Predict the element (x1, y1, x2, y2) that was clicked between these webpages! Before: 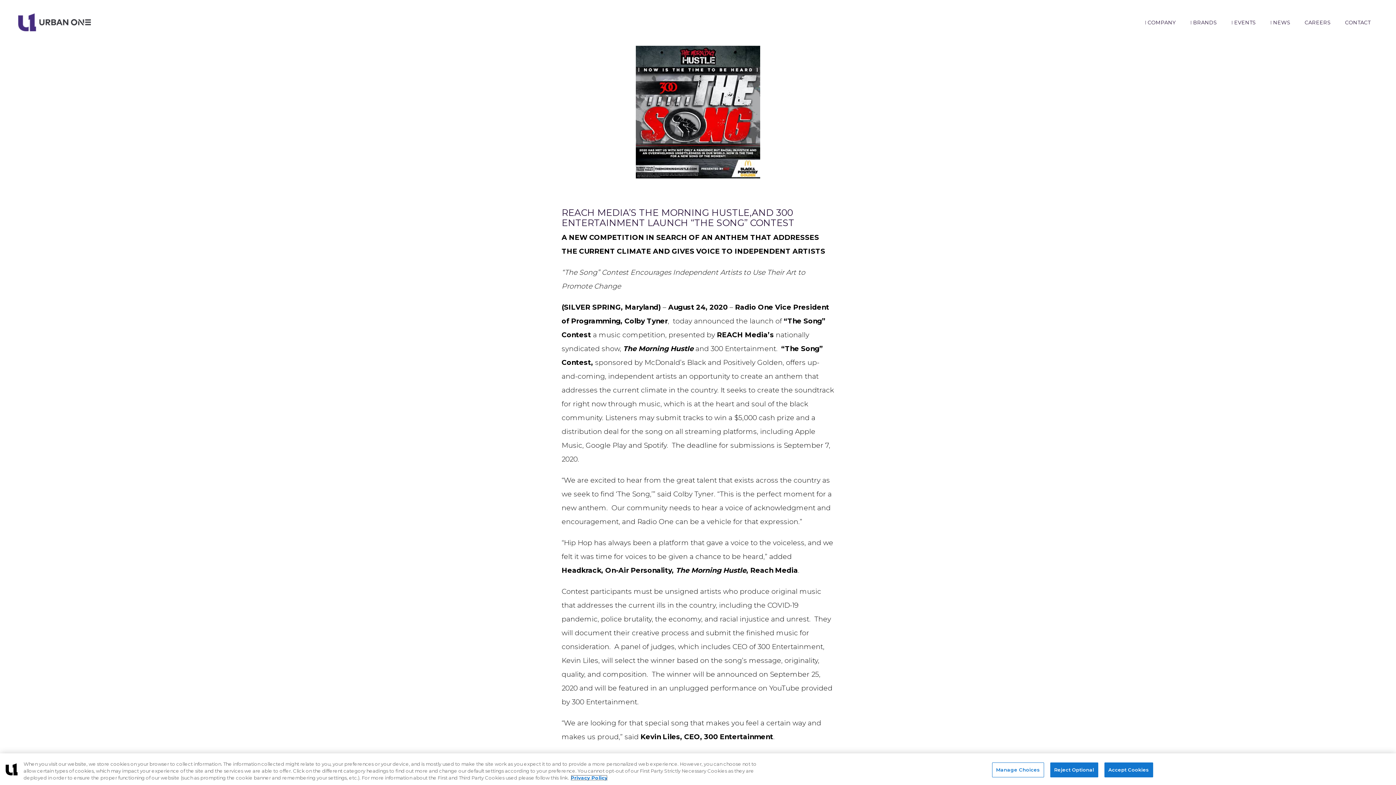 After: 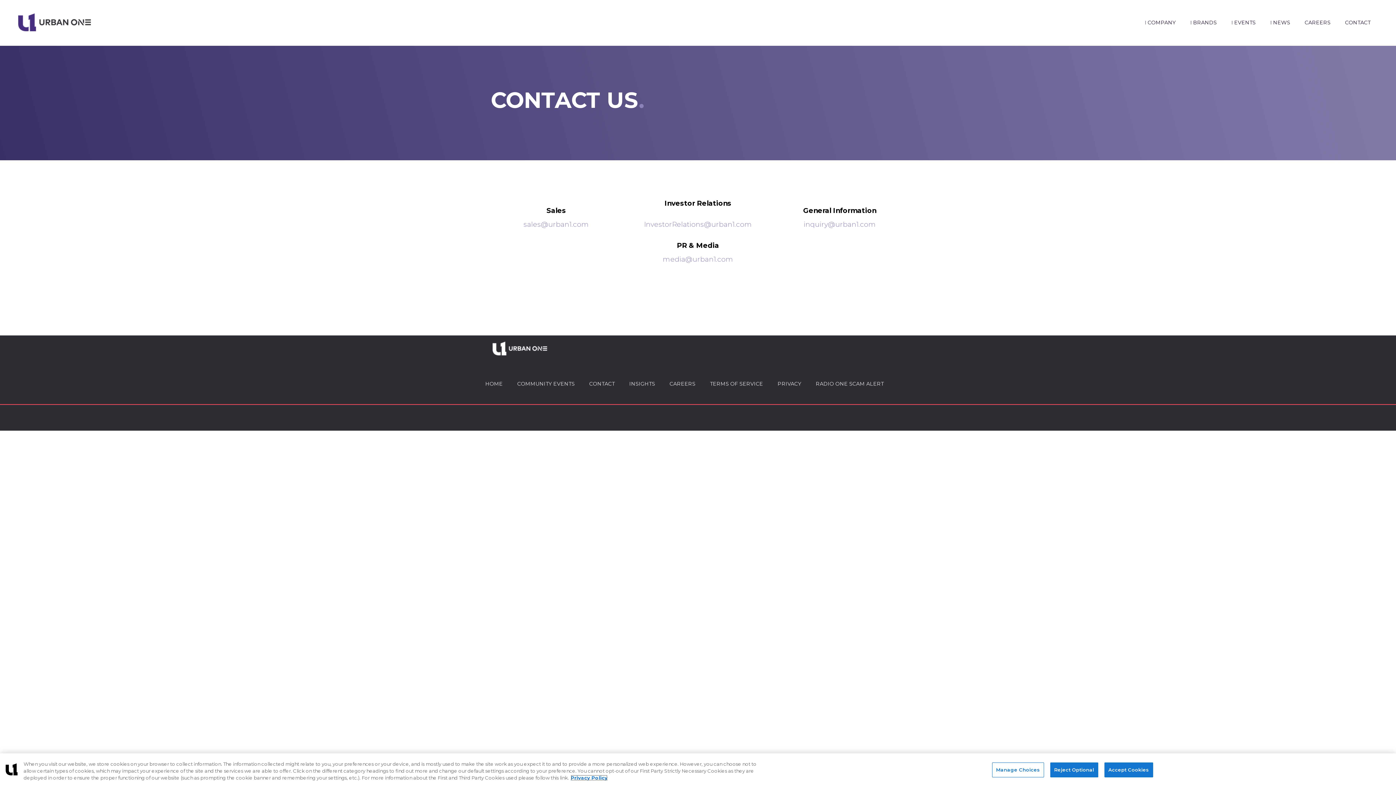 Action: bbox: (1345, 14, 1378, 42) label: CONTACT